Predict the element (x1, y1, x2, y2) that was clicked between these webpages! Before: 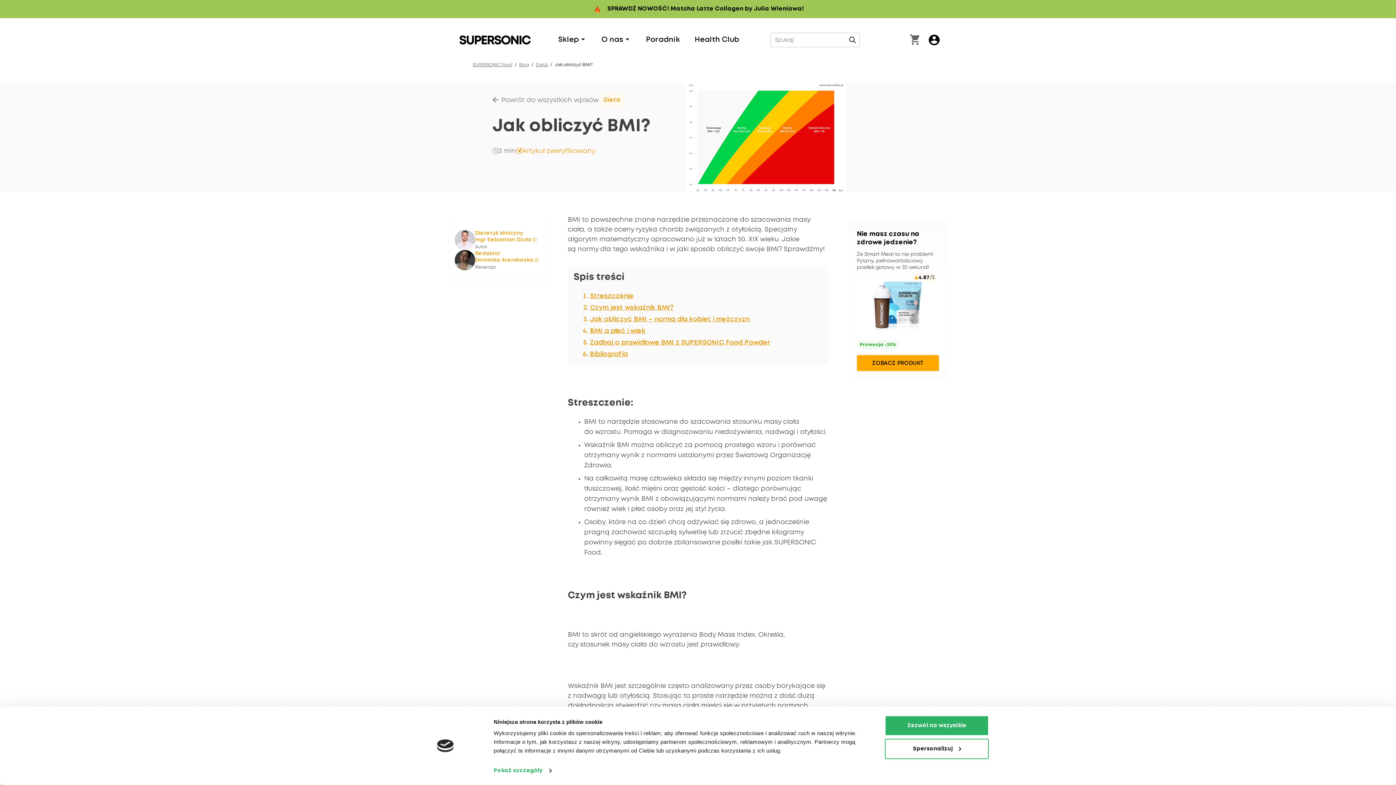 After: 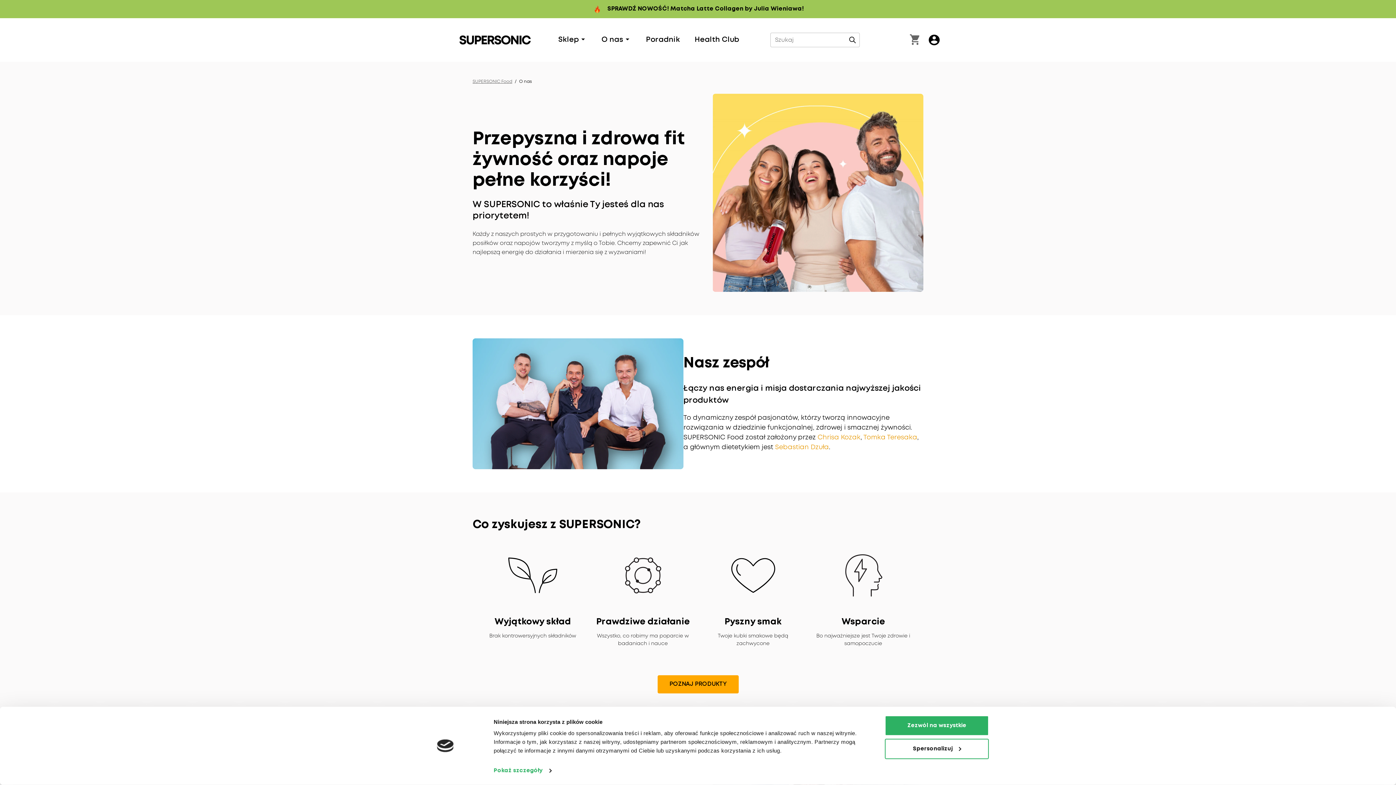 Action: bbox: (601, 34, 631, 45) label: O nas